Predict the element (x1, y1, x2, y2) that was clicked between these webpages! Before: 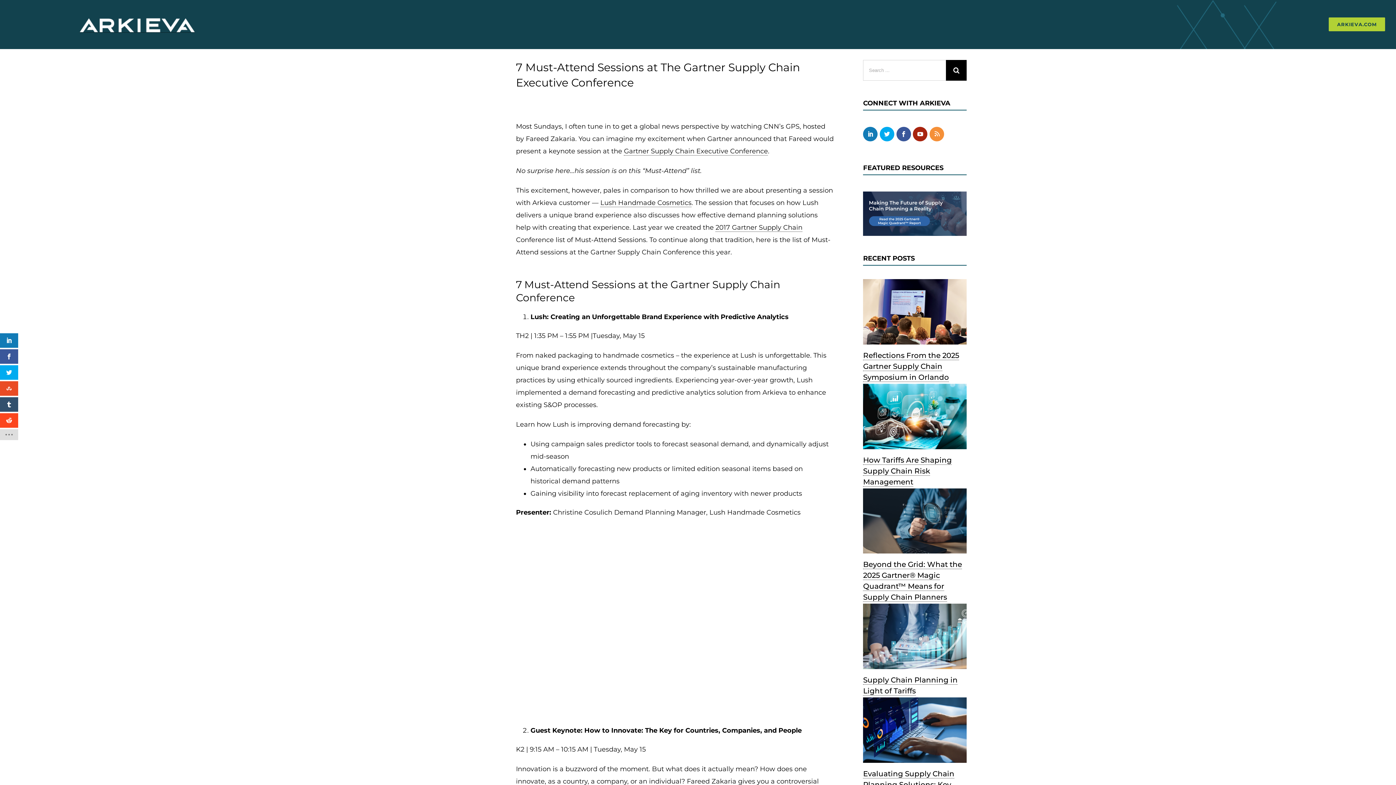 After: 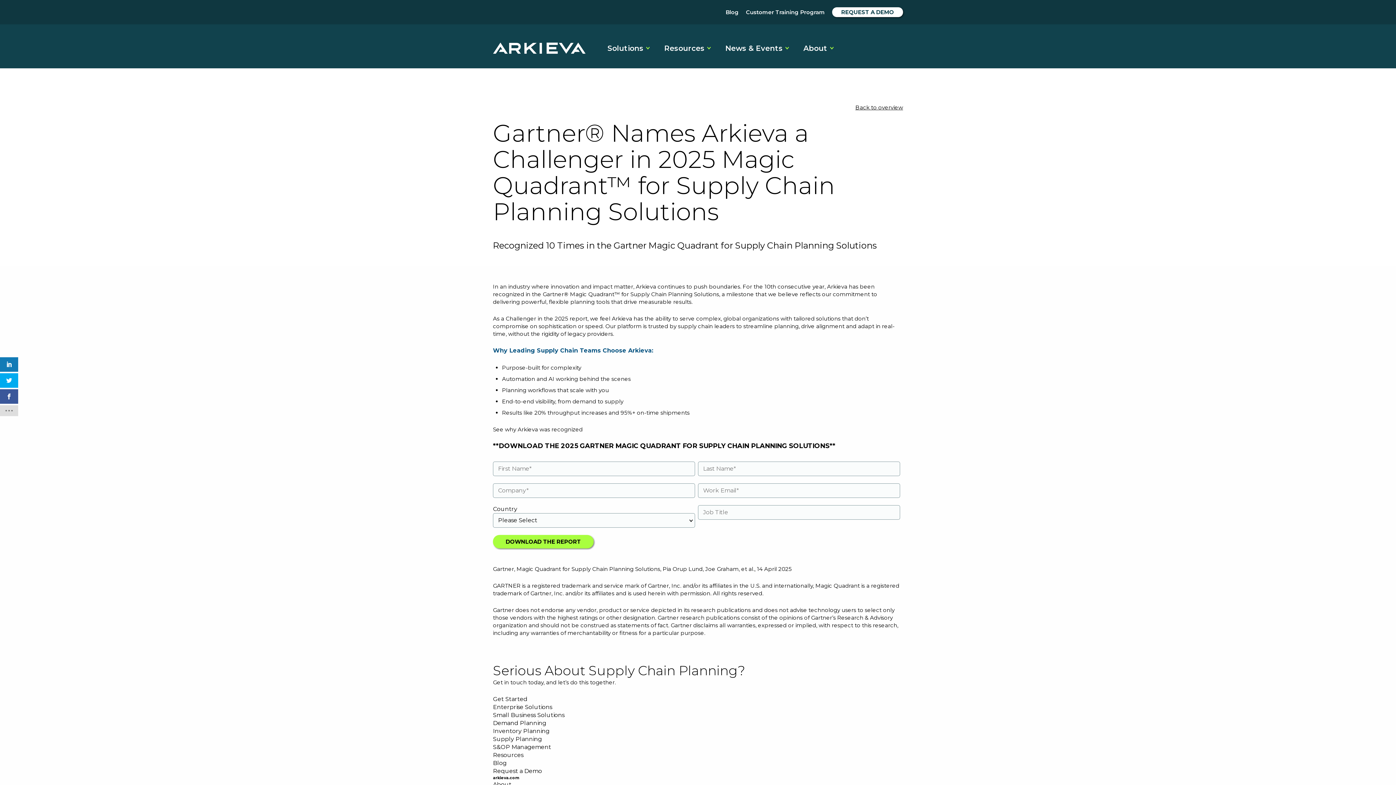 Action: bbox: (863, 193, 967, 202)